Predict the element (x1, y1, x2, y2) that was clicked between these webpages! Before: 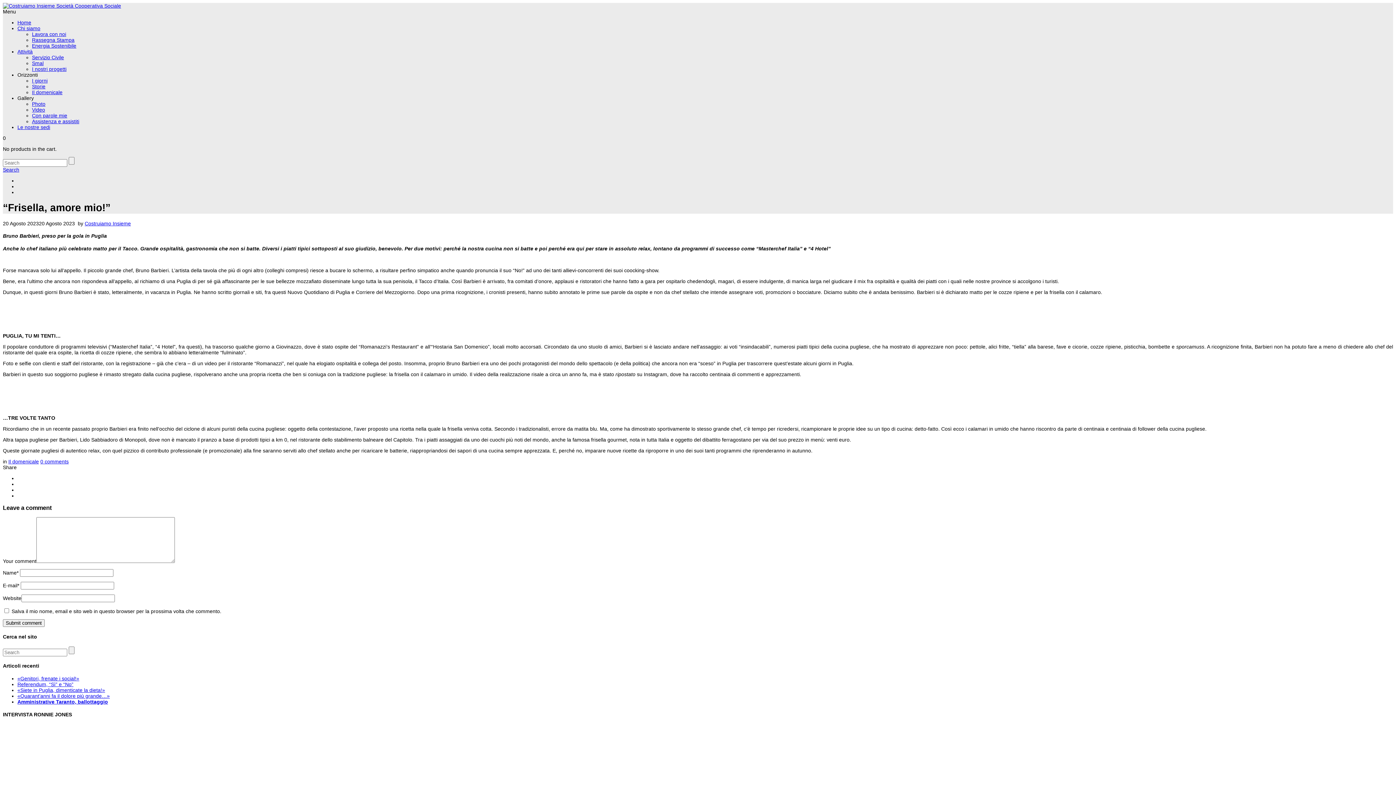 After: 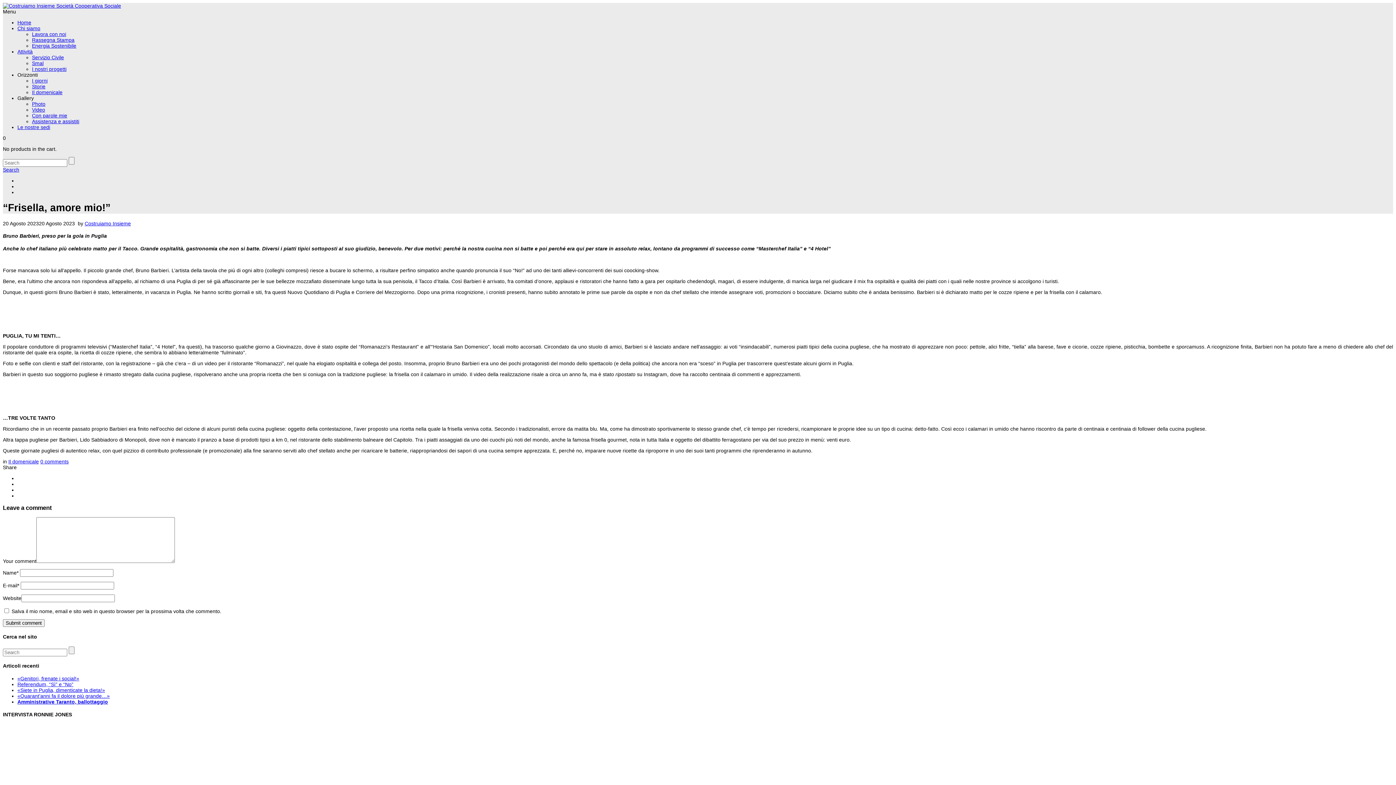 Action: bbox: (17, 189, 1393, 195)